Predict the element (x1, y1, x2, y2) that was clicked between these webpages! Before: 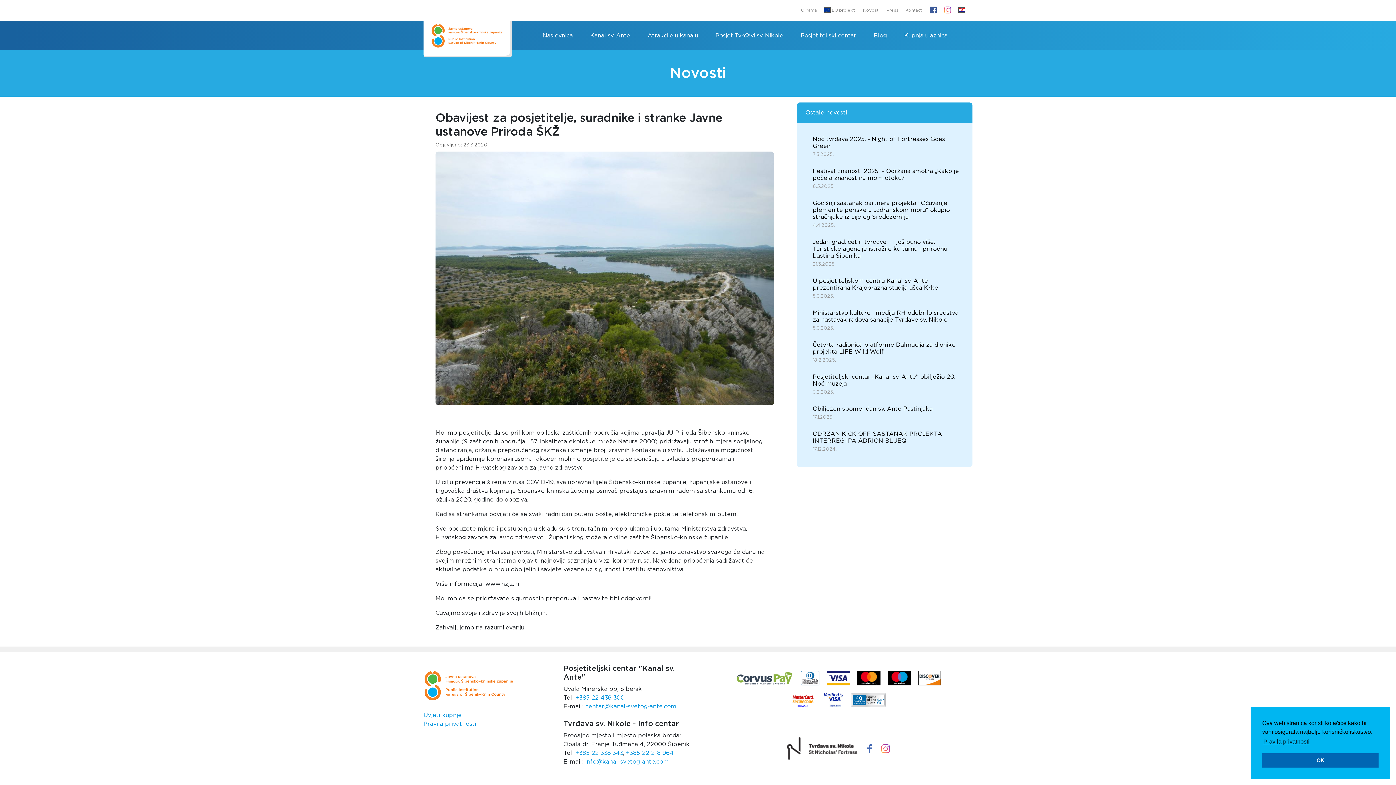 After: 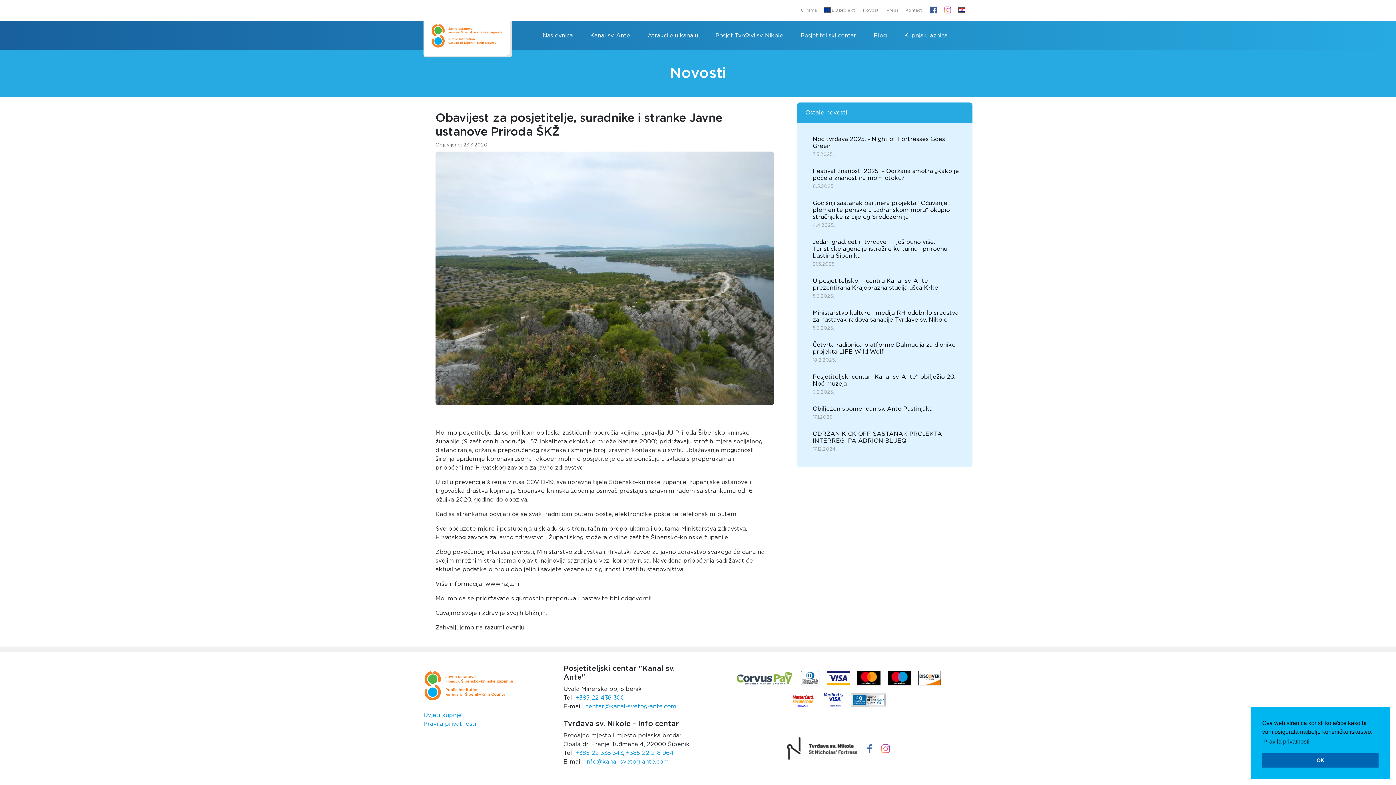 Action: bbox: (731, 667, 797, 689)